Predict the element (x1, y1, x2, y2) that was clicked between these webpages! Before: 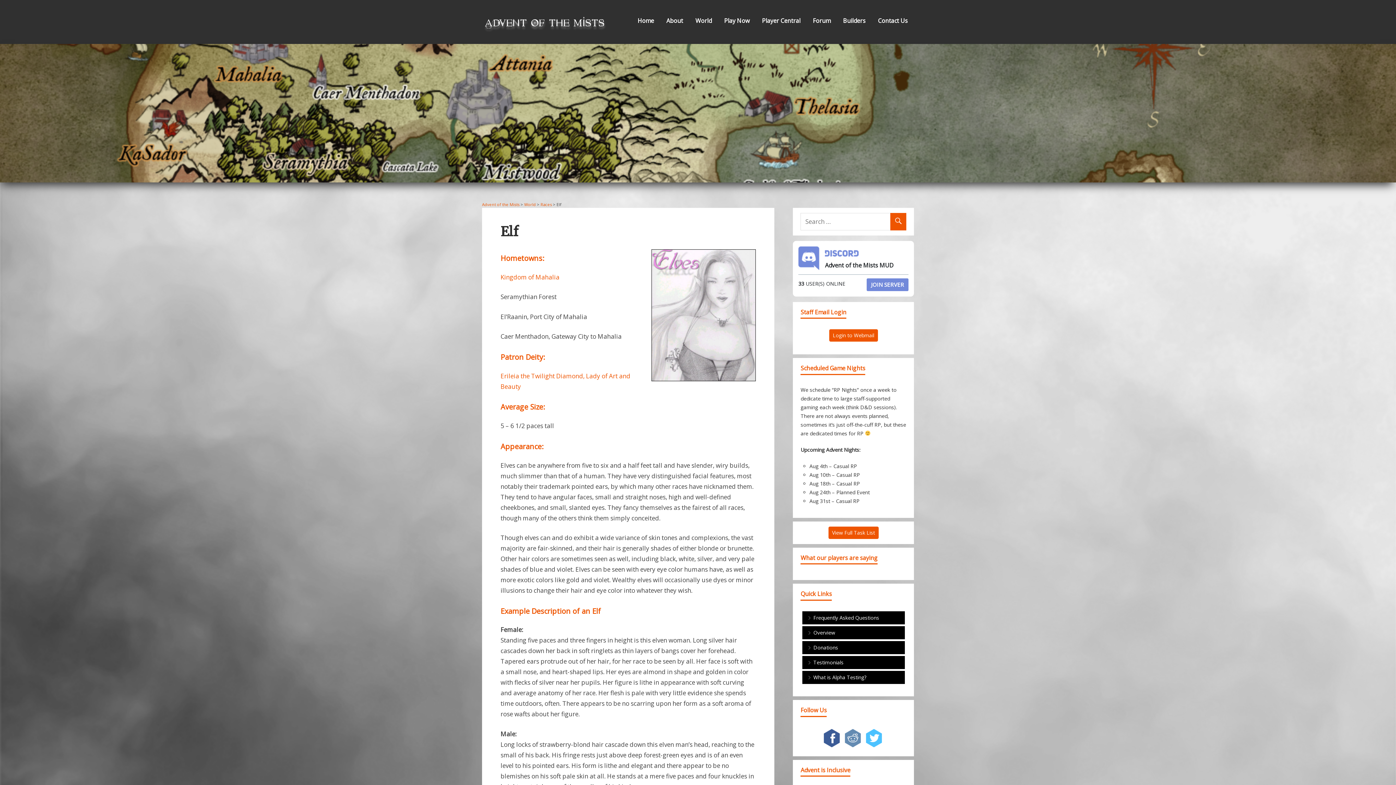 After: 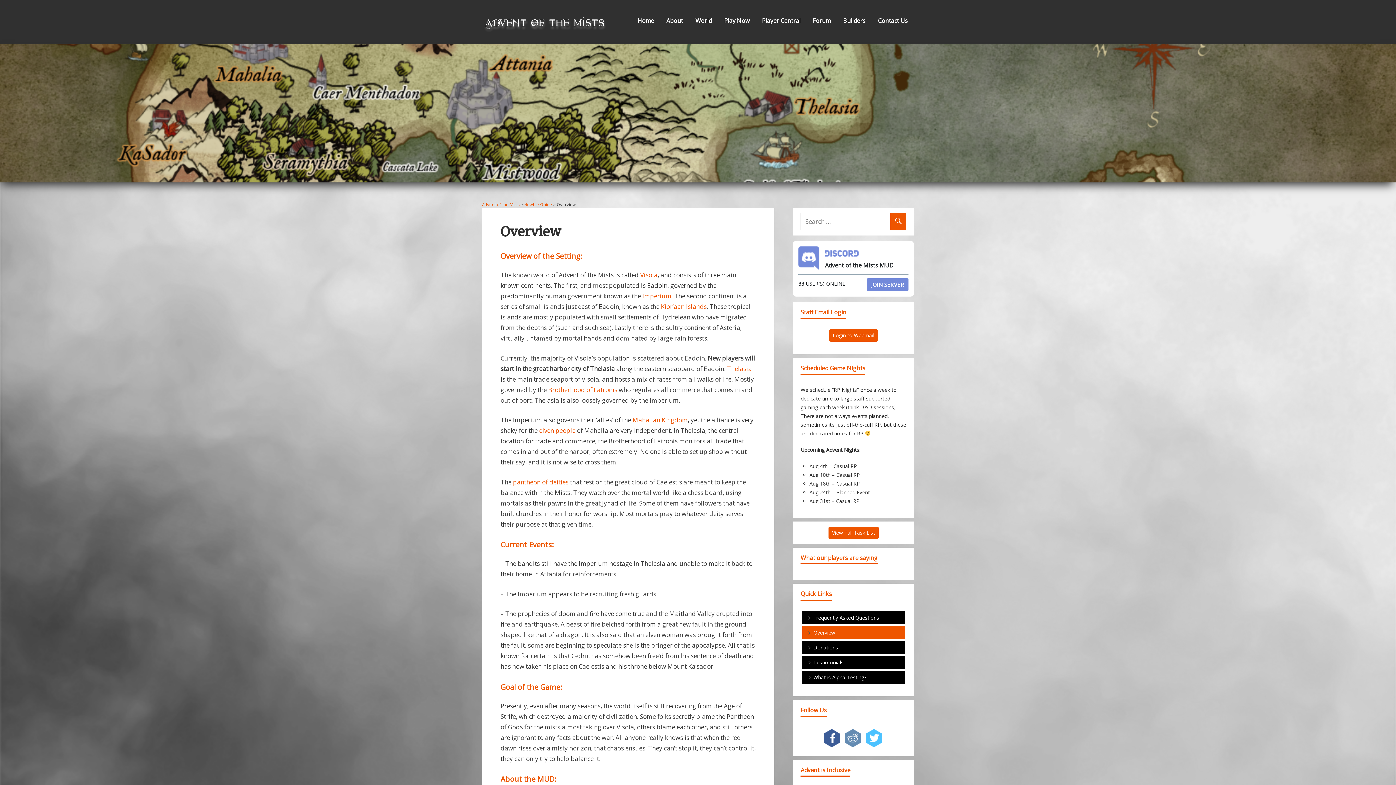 Action: bbox: (802, 626, 905, 639) label: Overview